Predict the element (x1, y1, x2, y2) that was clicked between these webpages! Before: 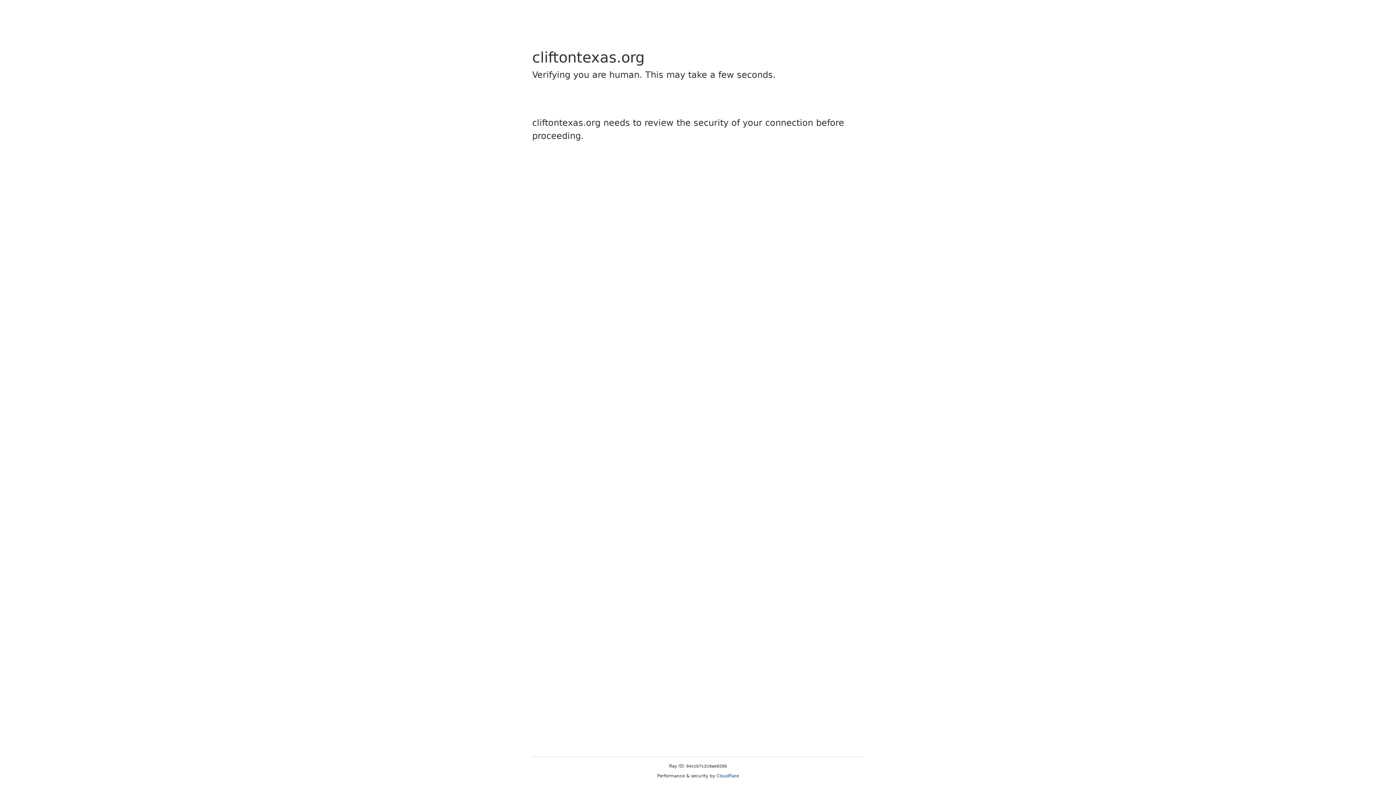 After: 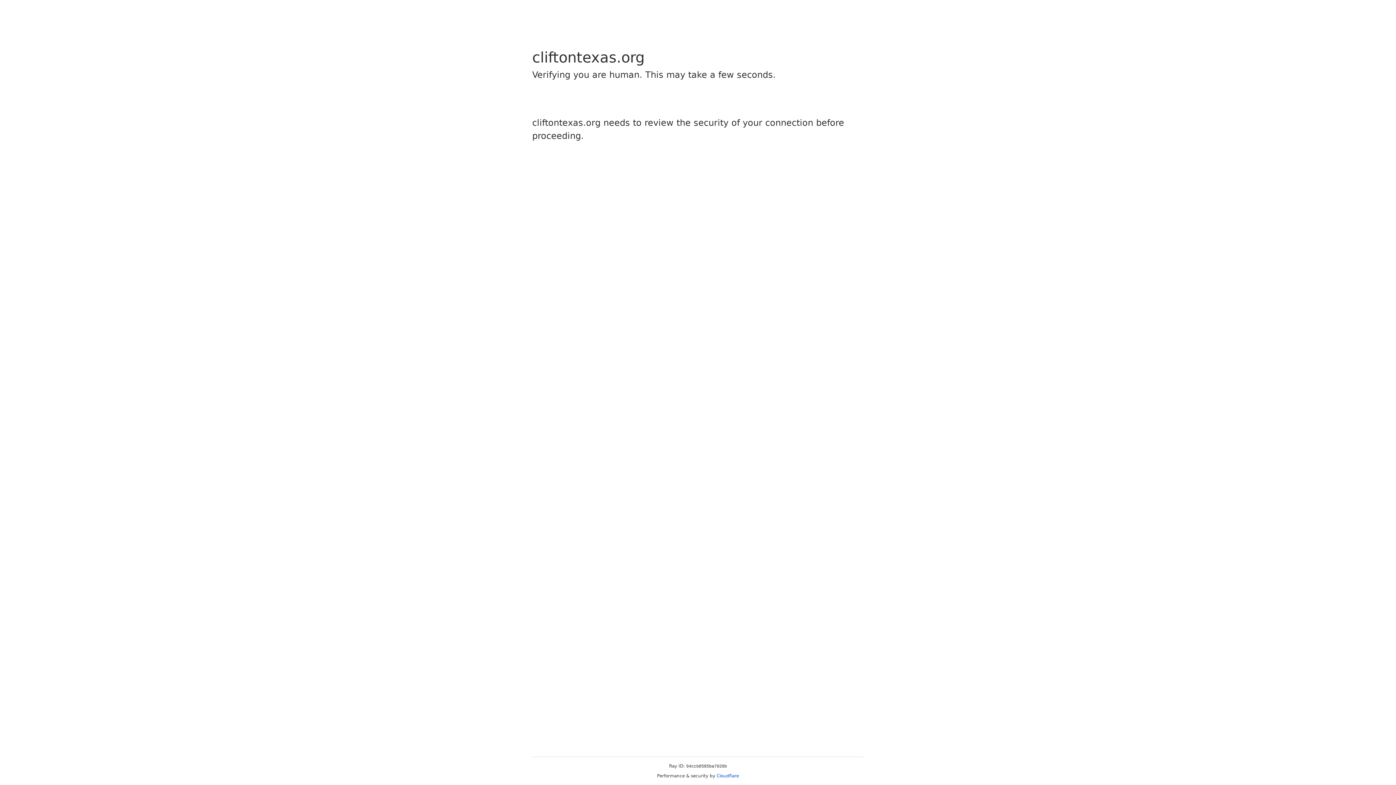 Action: bbox: (716, 773, 739, 778) label: Cloudflare